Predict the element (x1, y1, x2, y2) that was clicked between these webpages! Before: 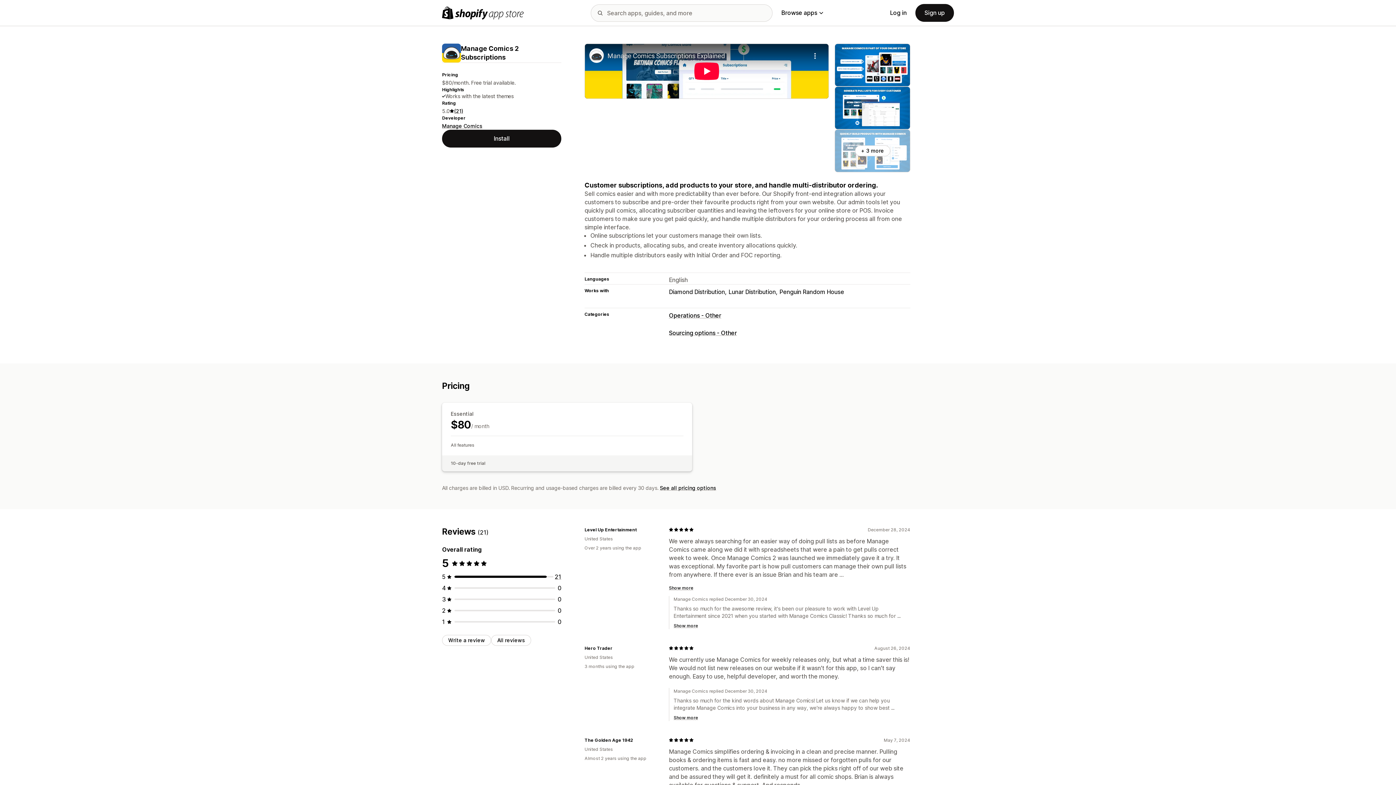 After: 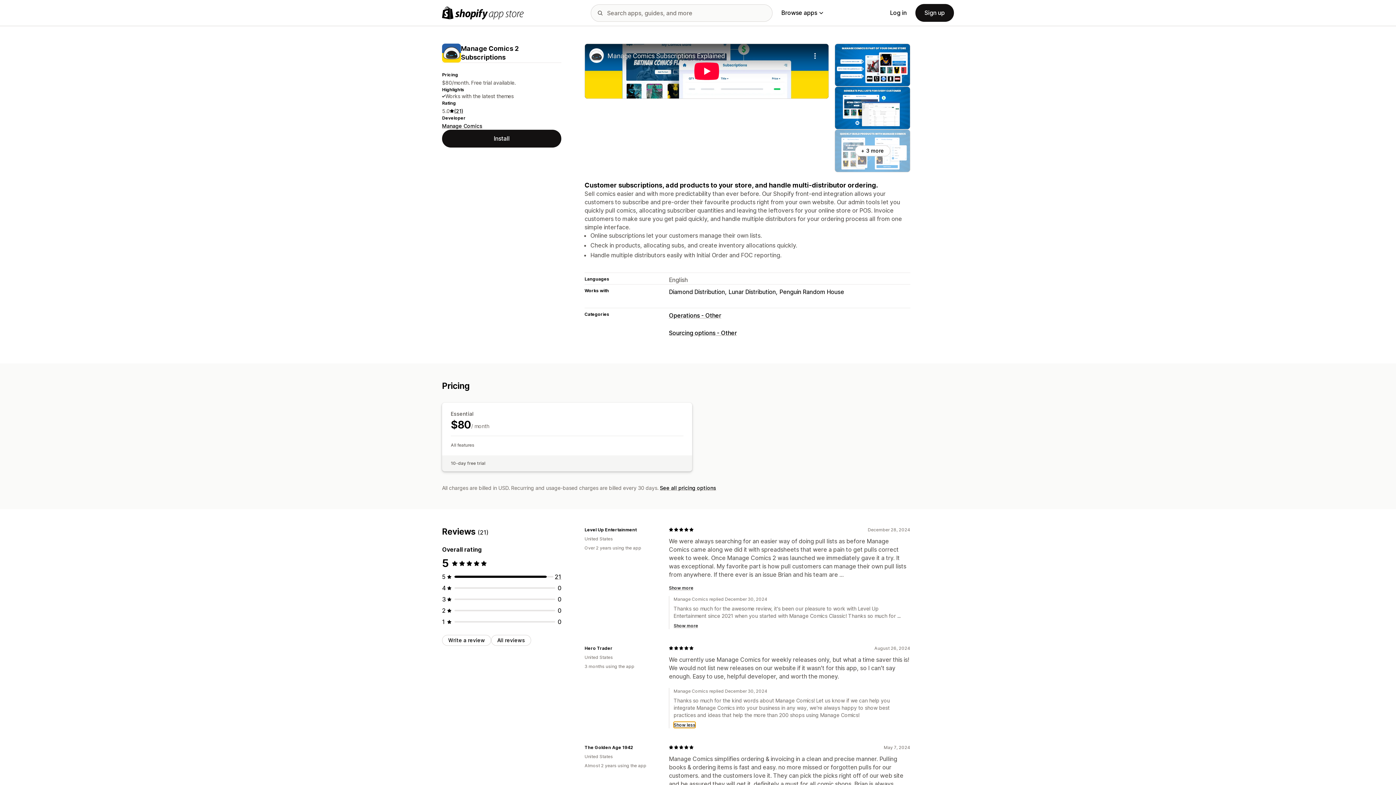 Action: bbox: (673, 714, 698, 720) label: Show more